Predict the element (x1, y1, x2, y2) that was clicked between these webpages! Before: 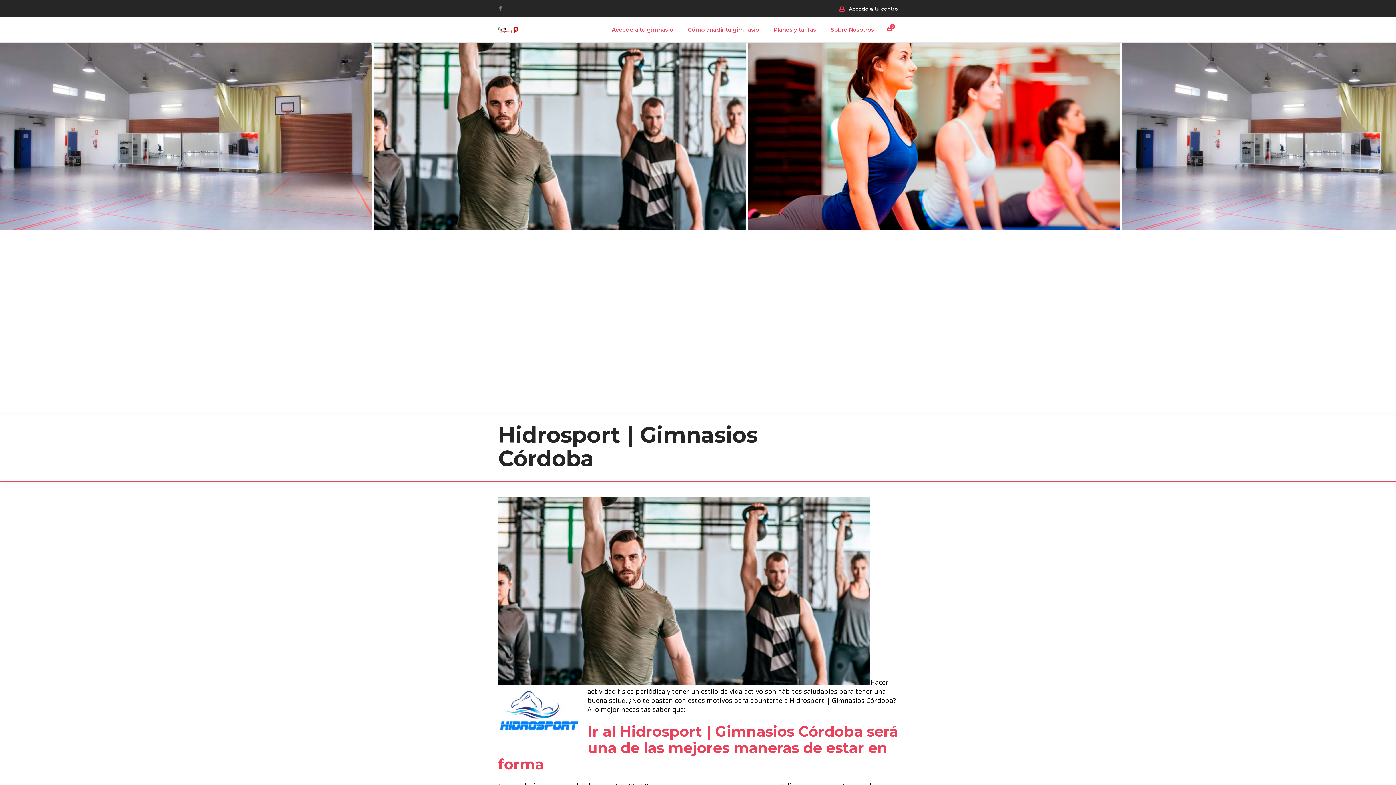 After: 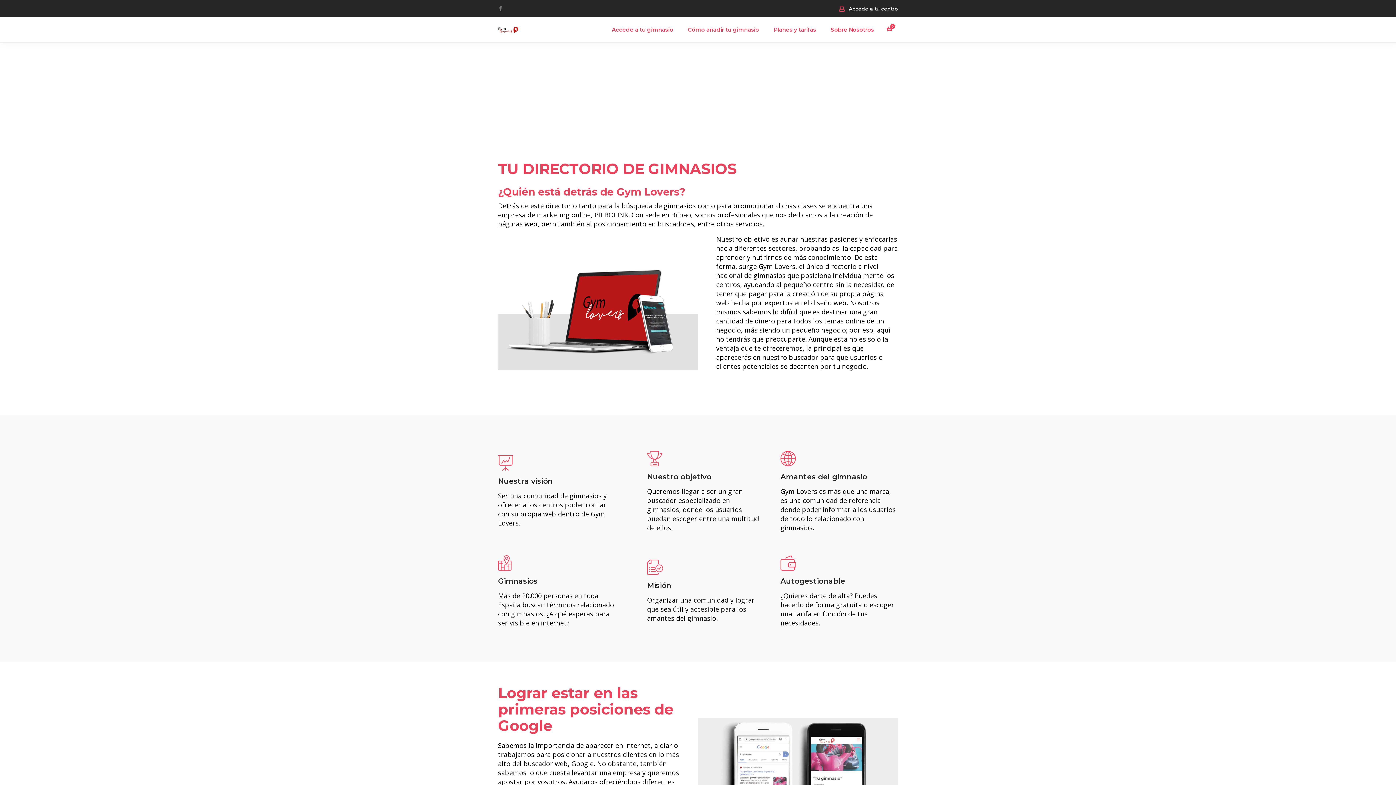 Action: label: Sobre Nosotros bbox: (823, 17, 881, 42)